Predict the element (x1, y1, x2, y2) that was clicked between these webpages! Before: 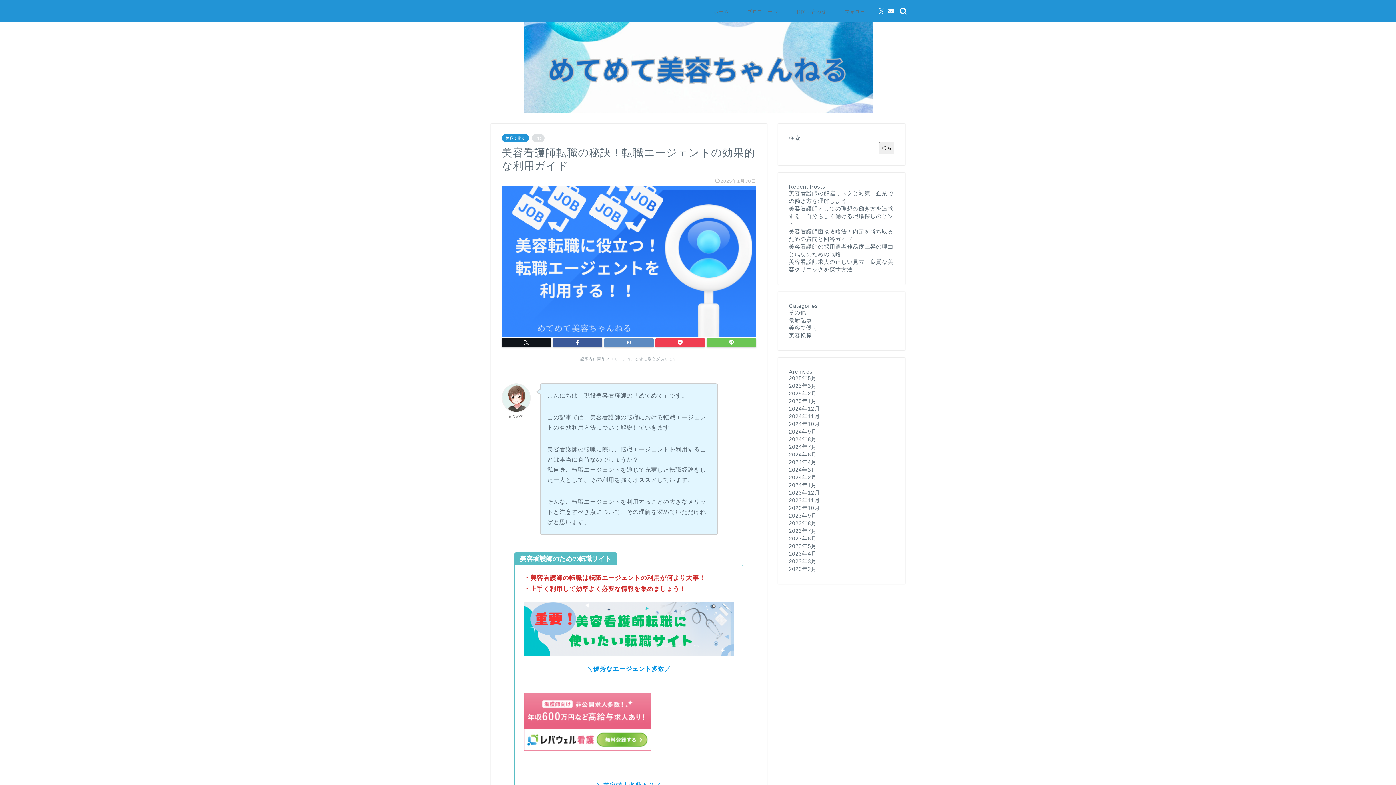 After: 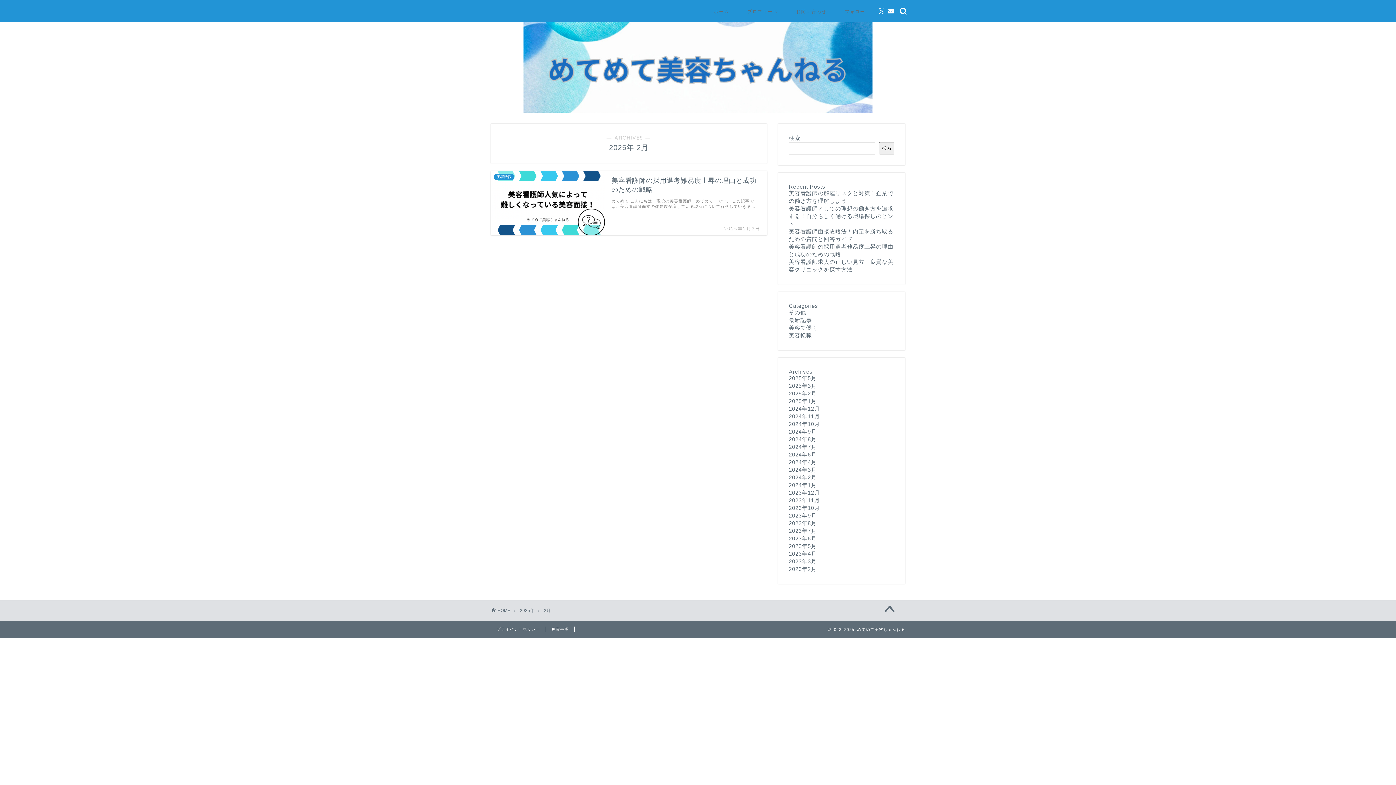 Action: bbox: (789, 390, 817, 396) label: 2025年2月